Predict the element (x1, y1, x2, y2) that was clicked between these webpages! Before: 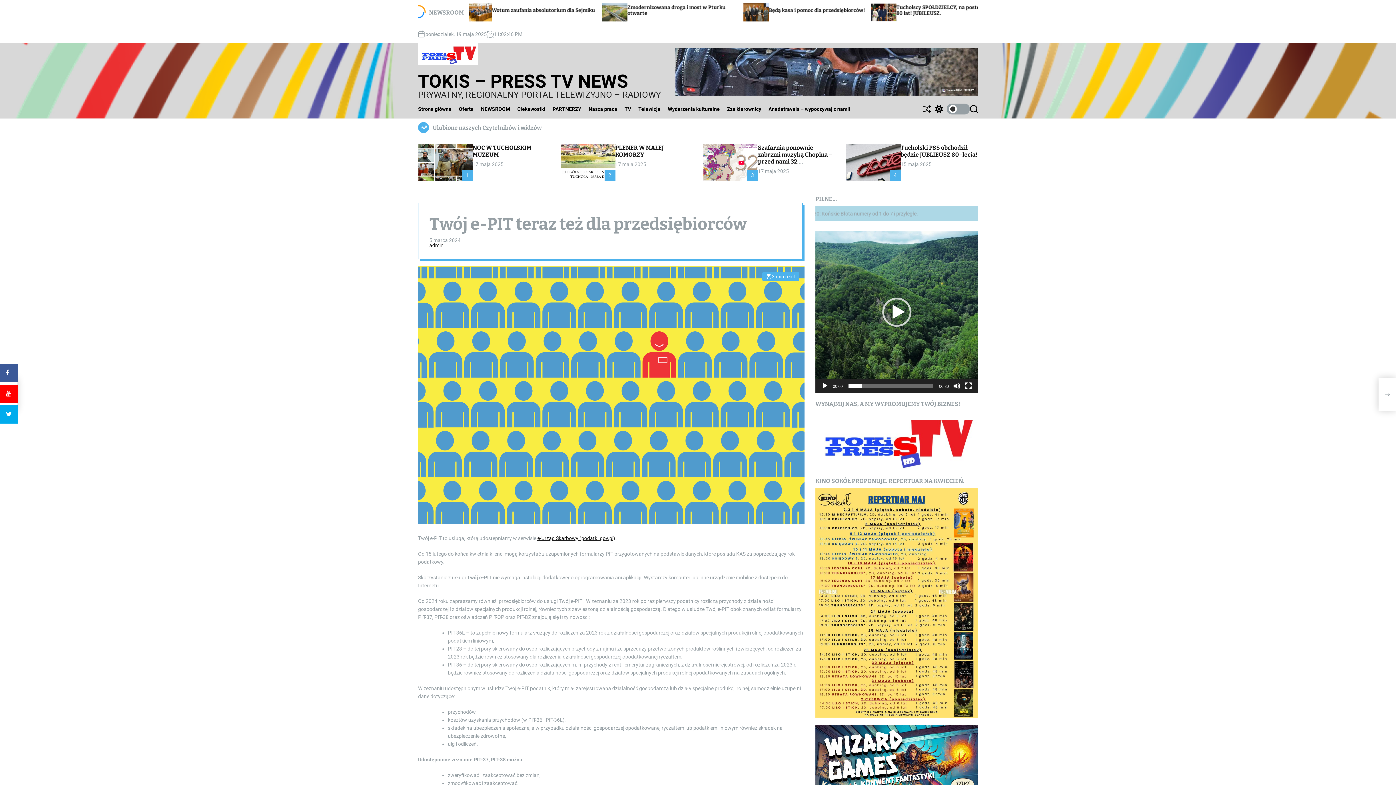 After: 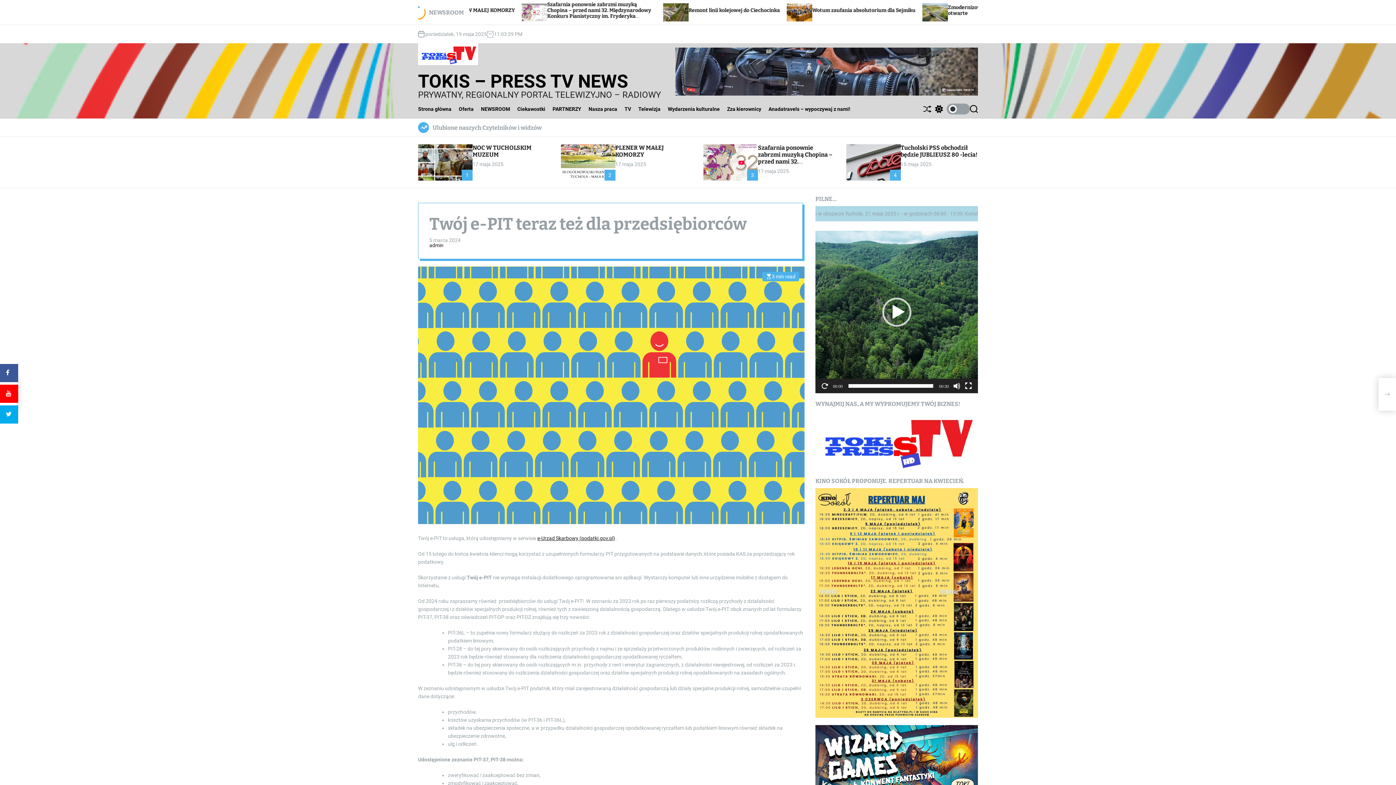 Action: label: Odtwórz bbox: (821, 382, 828, 400)